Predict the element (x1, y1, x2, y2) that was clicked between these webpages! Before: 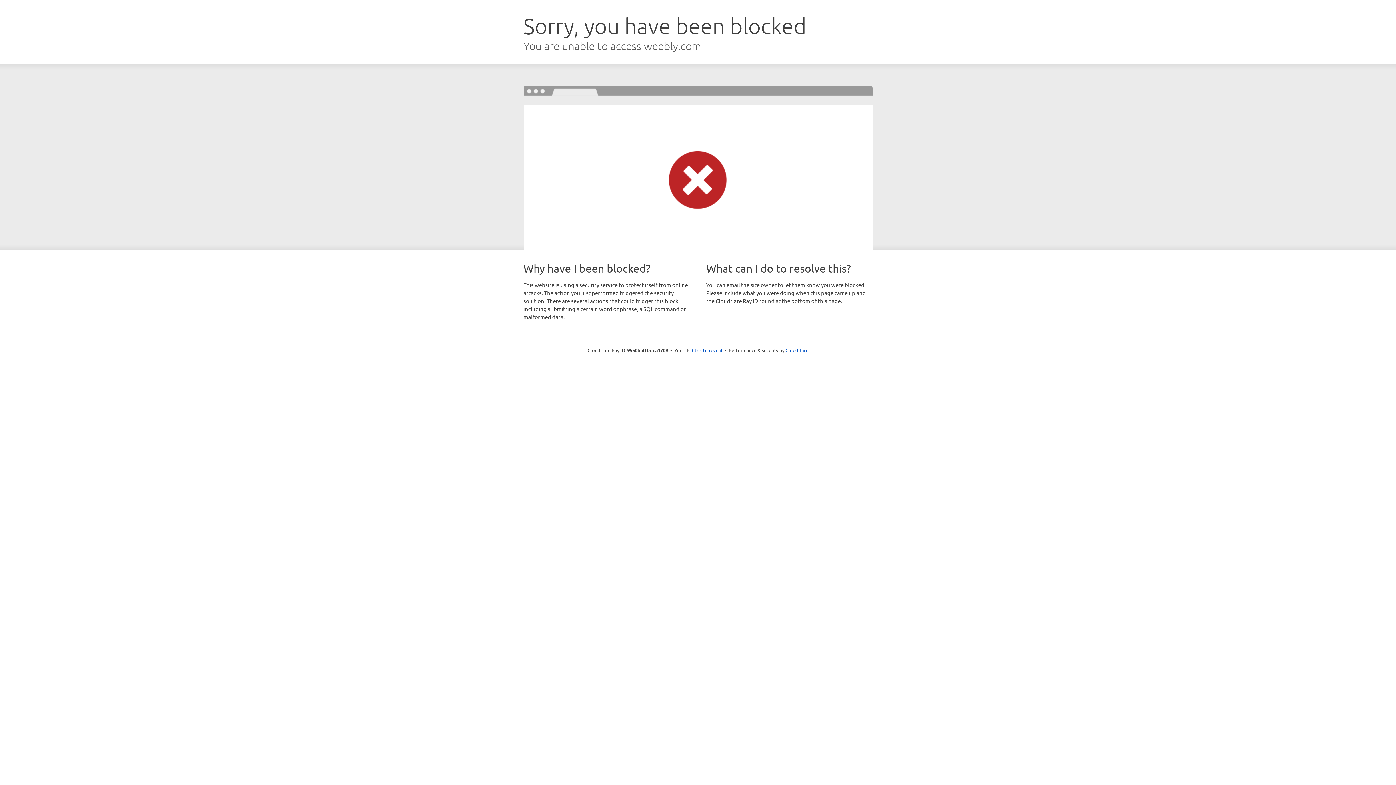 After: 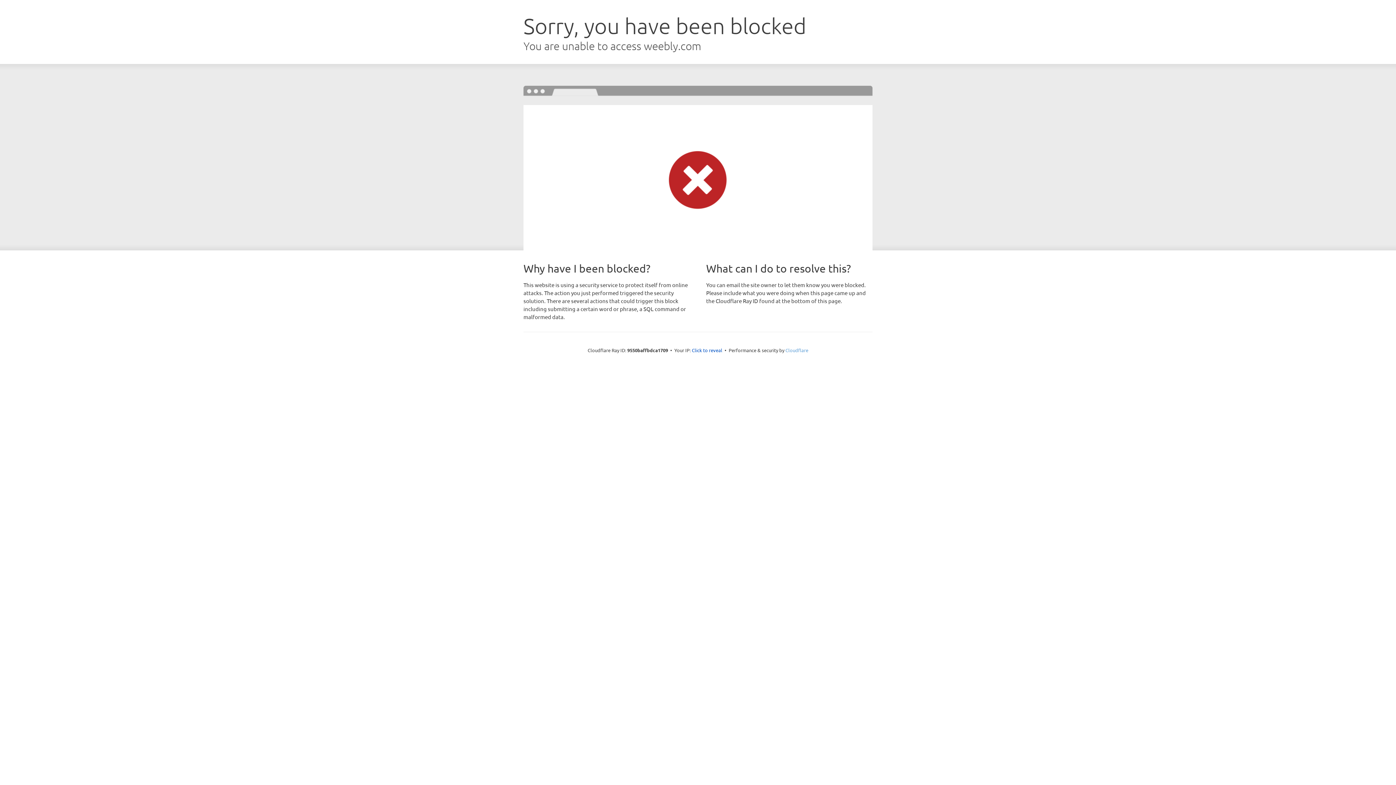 Action: label: Cloudflare bbox: (785, 347, 808, 353)